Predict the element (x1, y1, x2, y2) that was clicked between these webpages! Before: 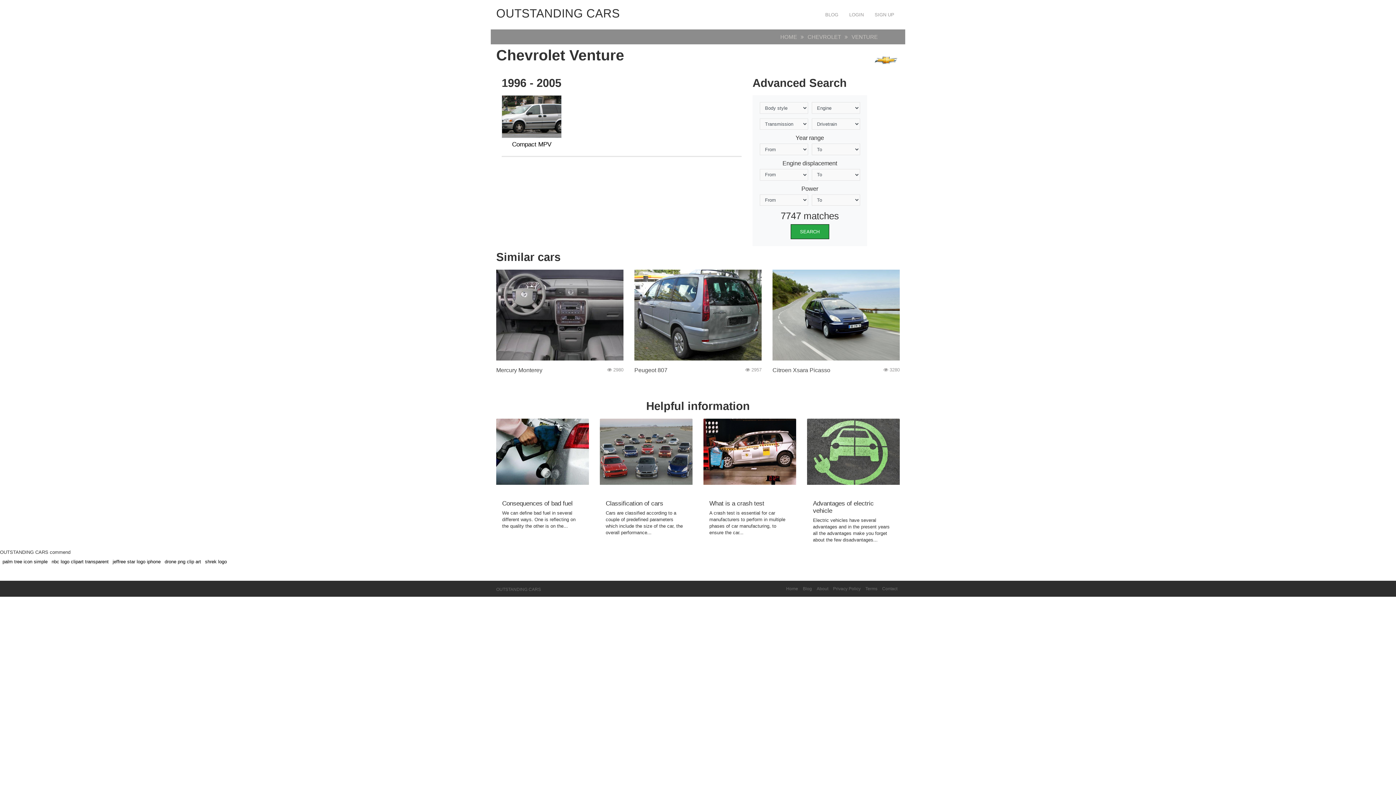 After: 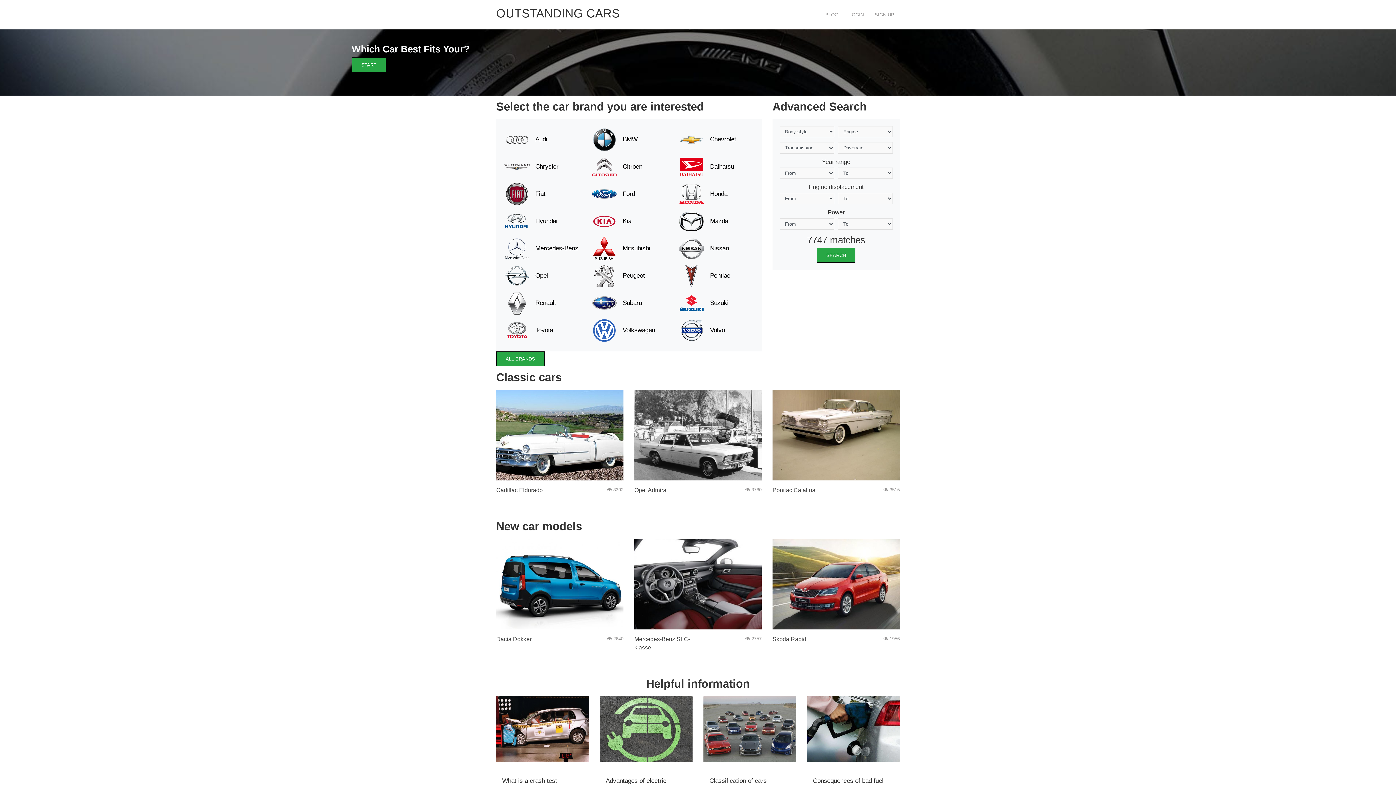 Action: label: HOME bbox: (780, 33, 797, 39)